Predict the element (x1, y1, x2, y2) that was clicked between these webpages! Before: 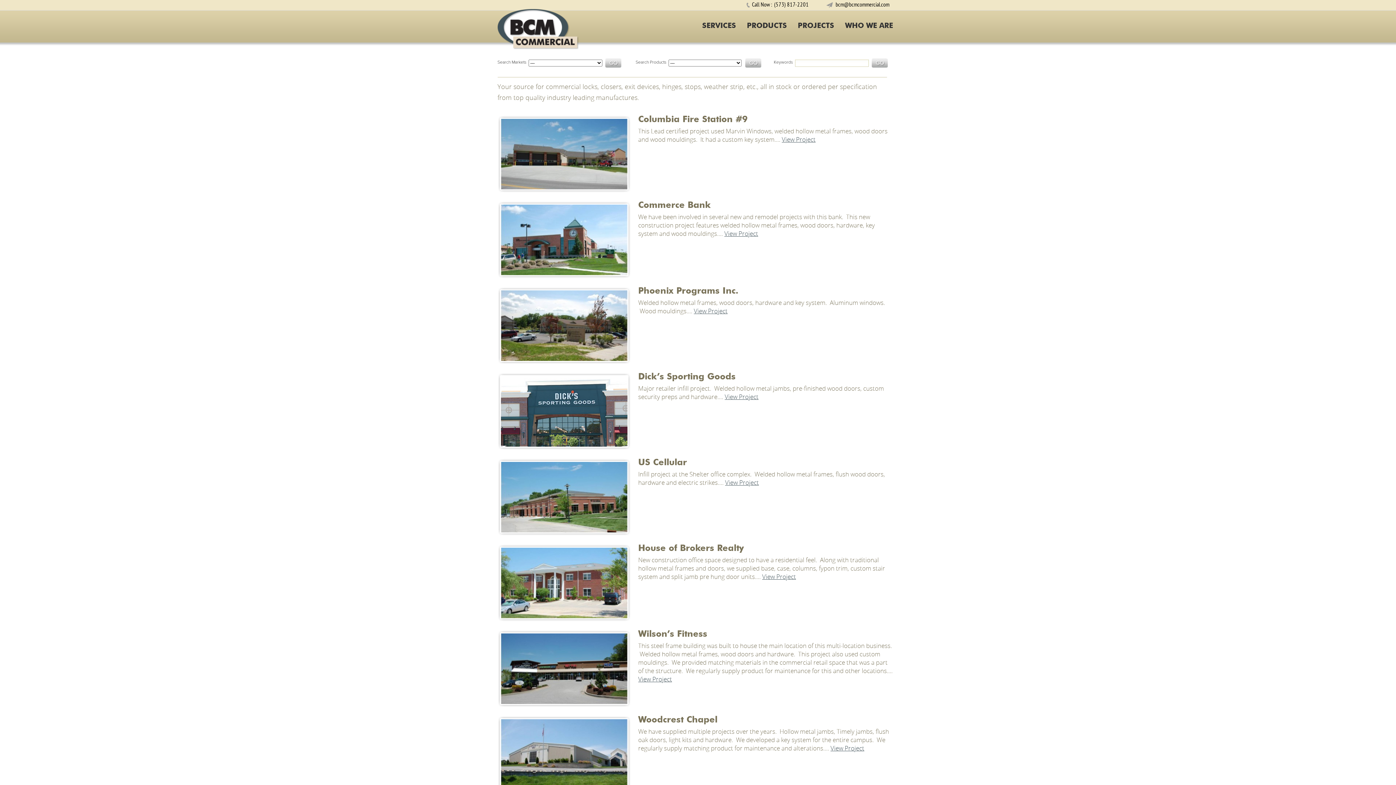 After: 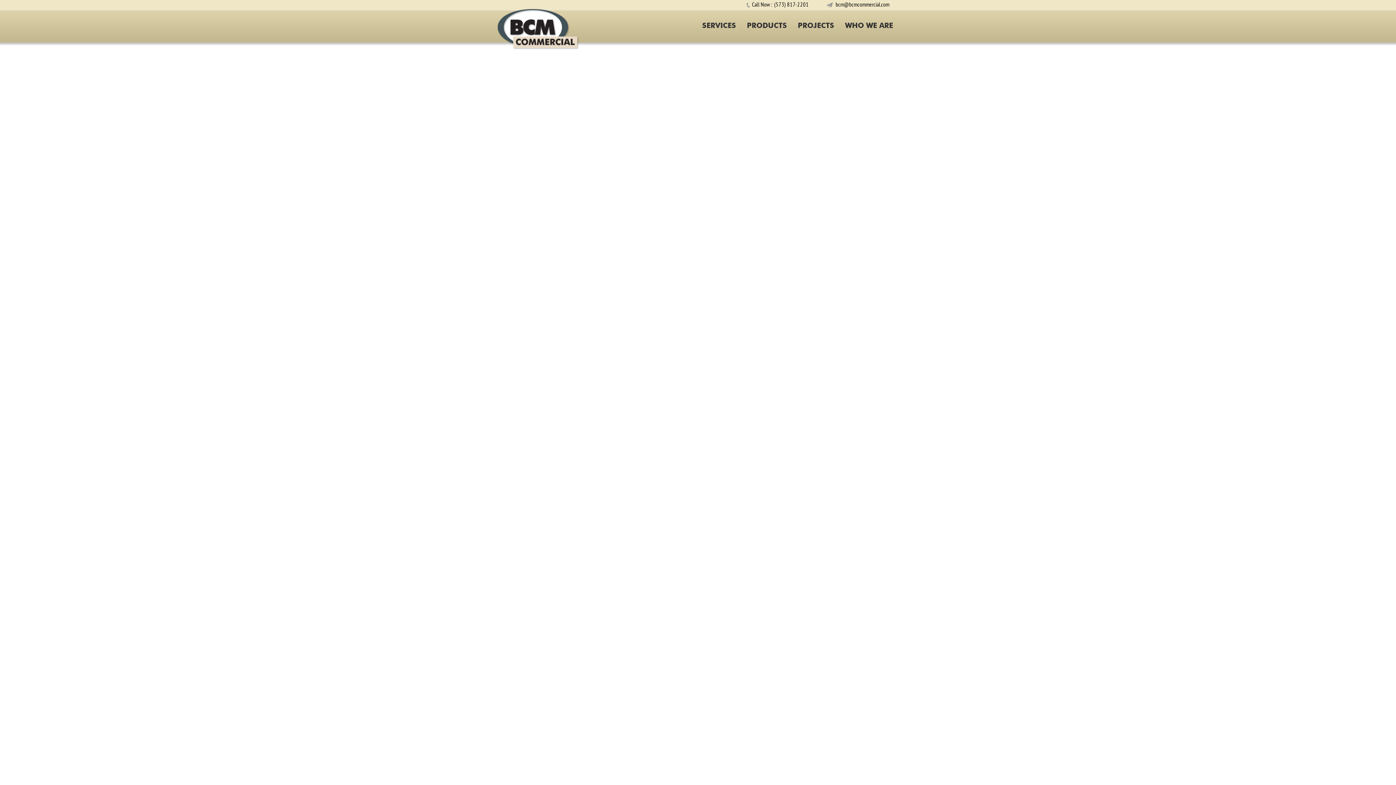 Action: label: View Project bbox: (724, 229, 758, 237)